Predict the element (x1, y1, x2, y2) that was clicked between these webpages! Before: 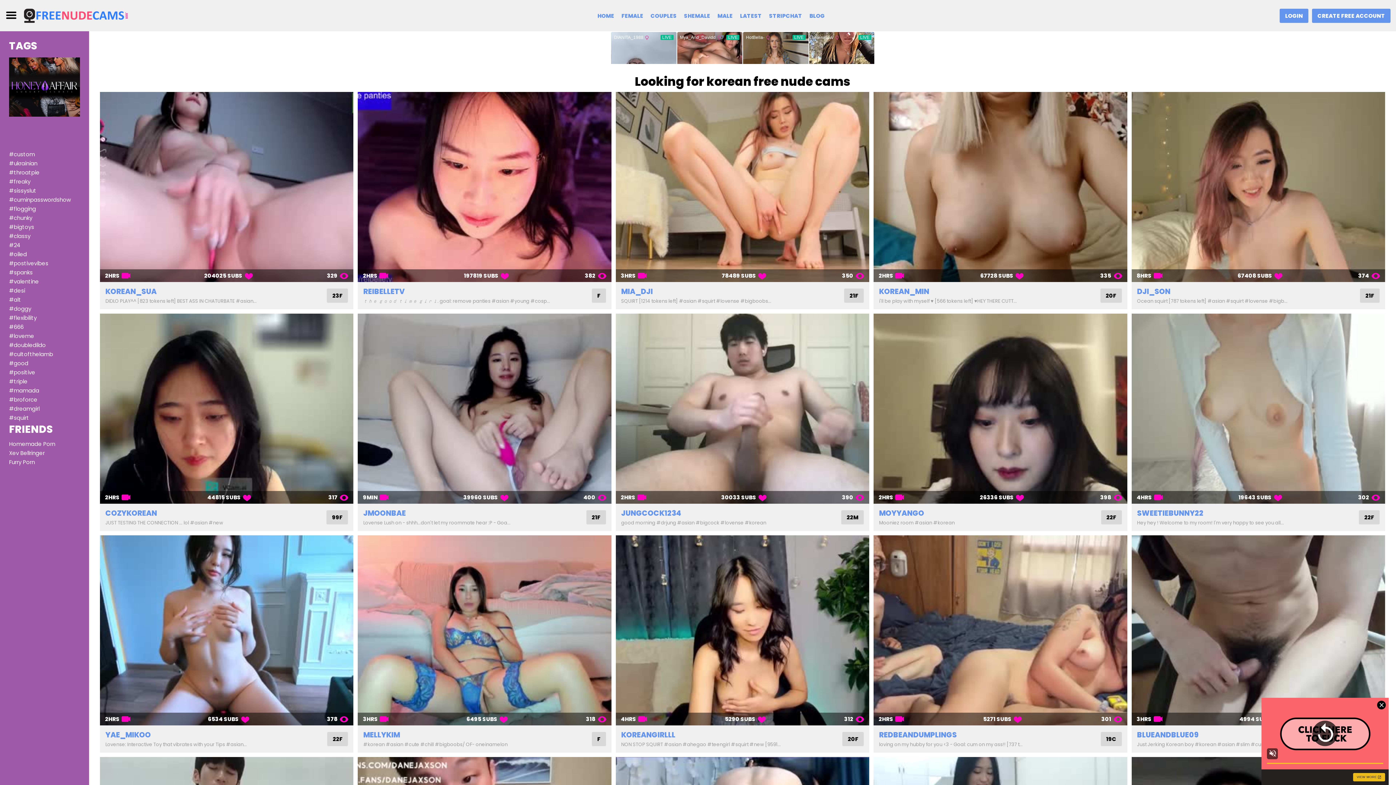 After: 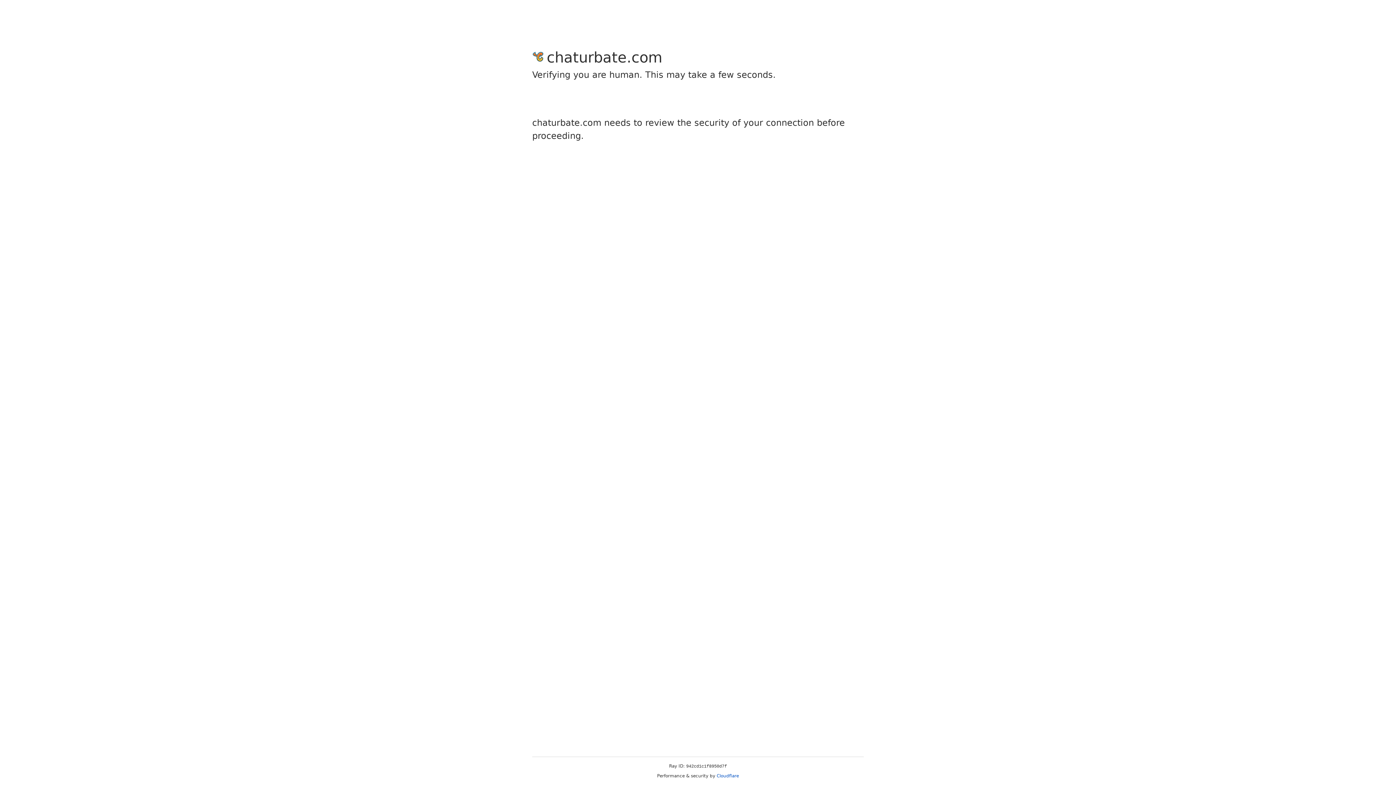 Action: label: CREATE FREE ACCOUNT bbox: (1312, 8, 1390, 22)